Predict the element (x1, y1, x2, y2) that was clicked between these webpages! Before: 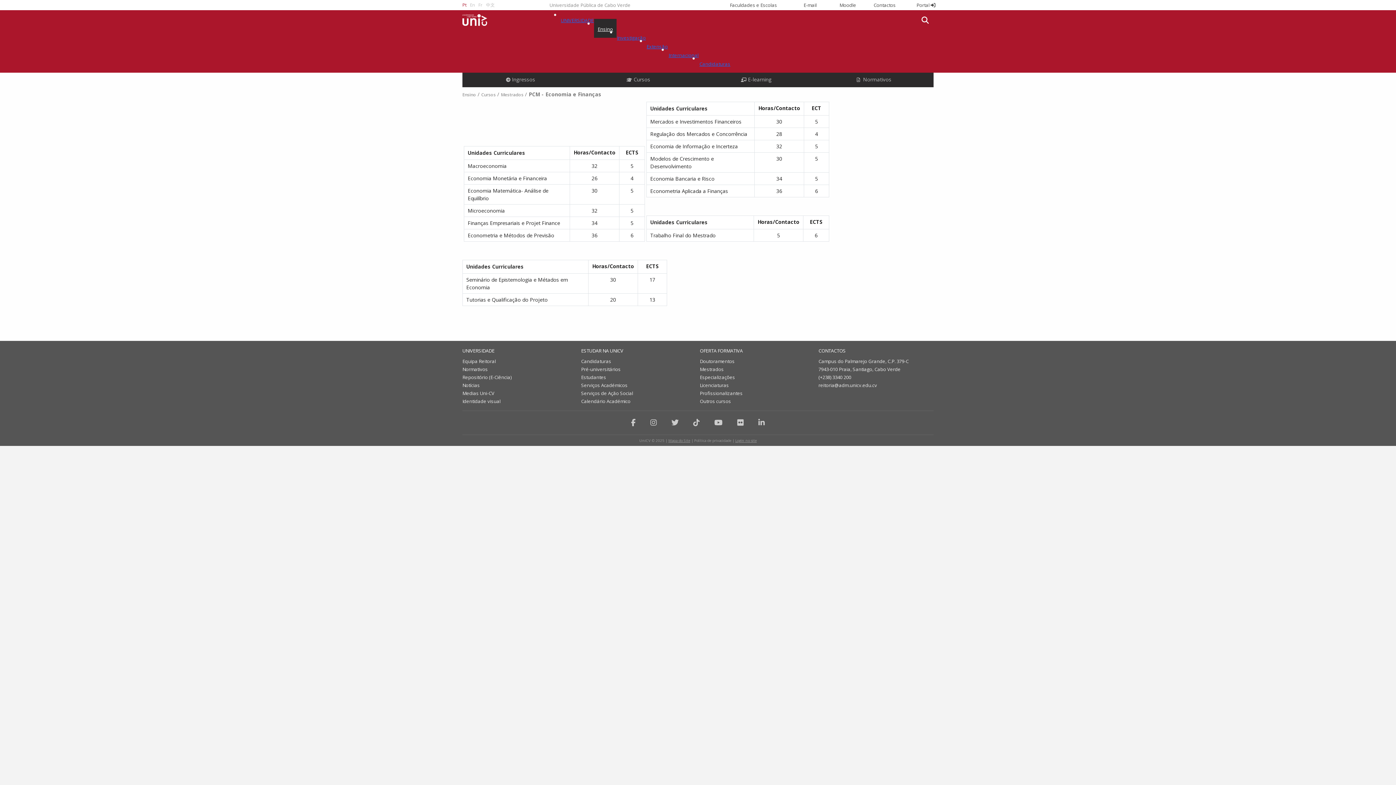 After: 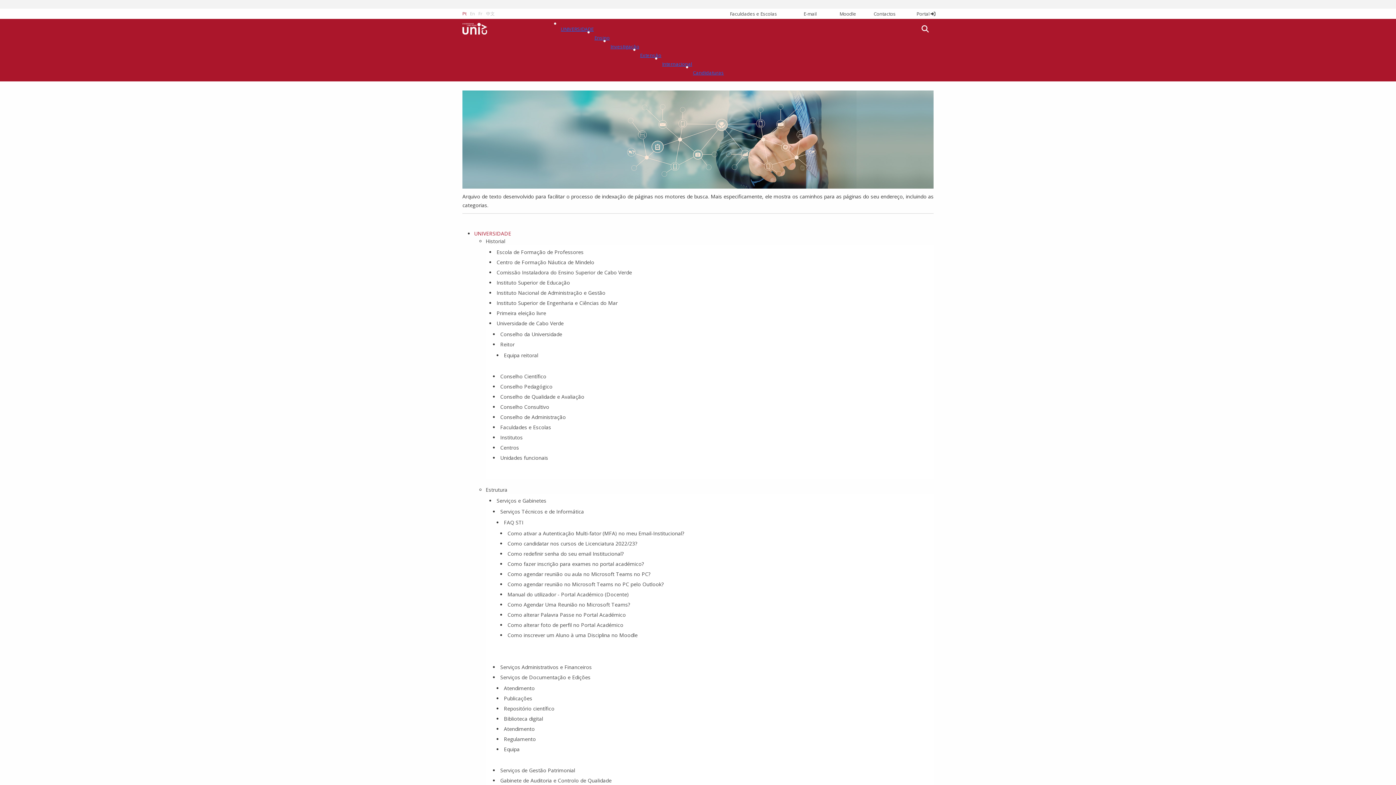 Action: label: Mapa do Site bbox: (668, 438, 690, 443)